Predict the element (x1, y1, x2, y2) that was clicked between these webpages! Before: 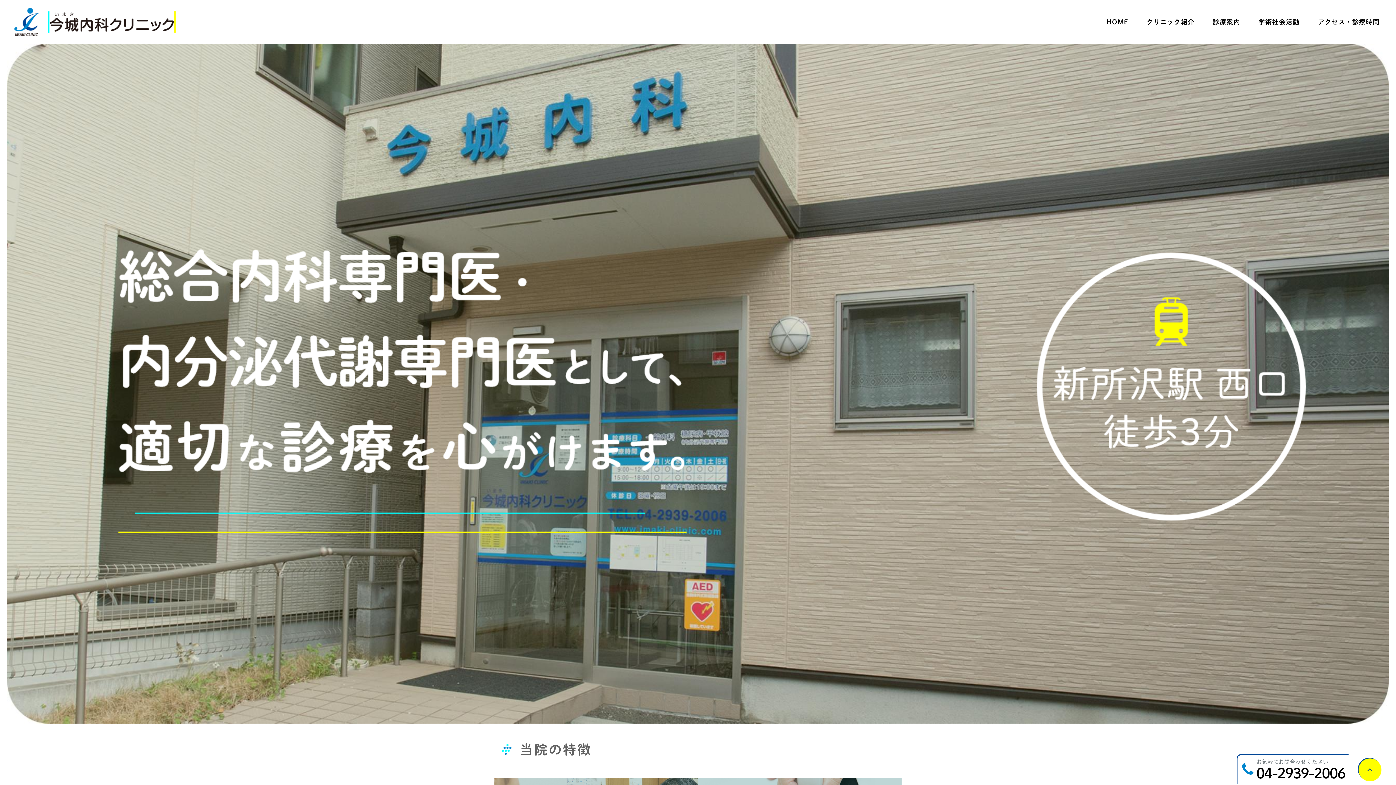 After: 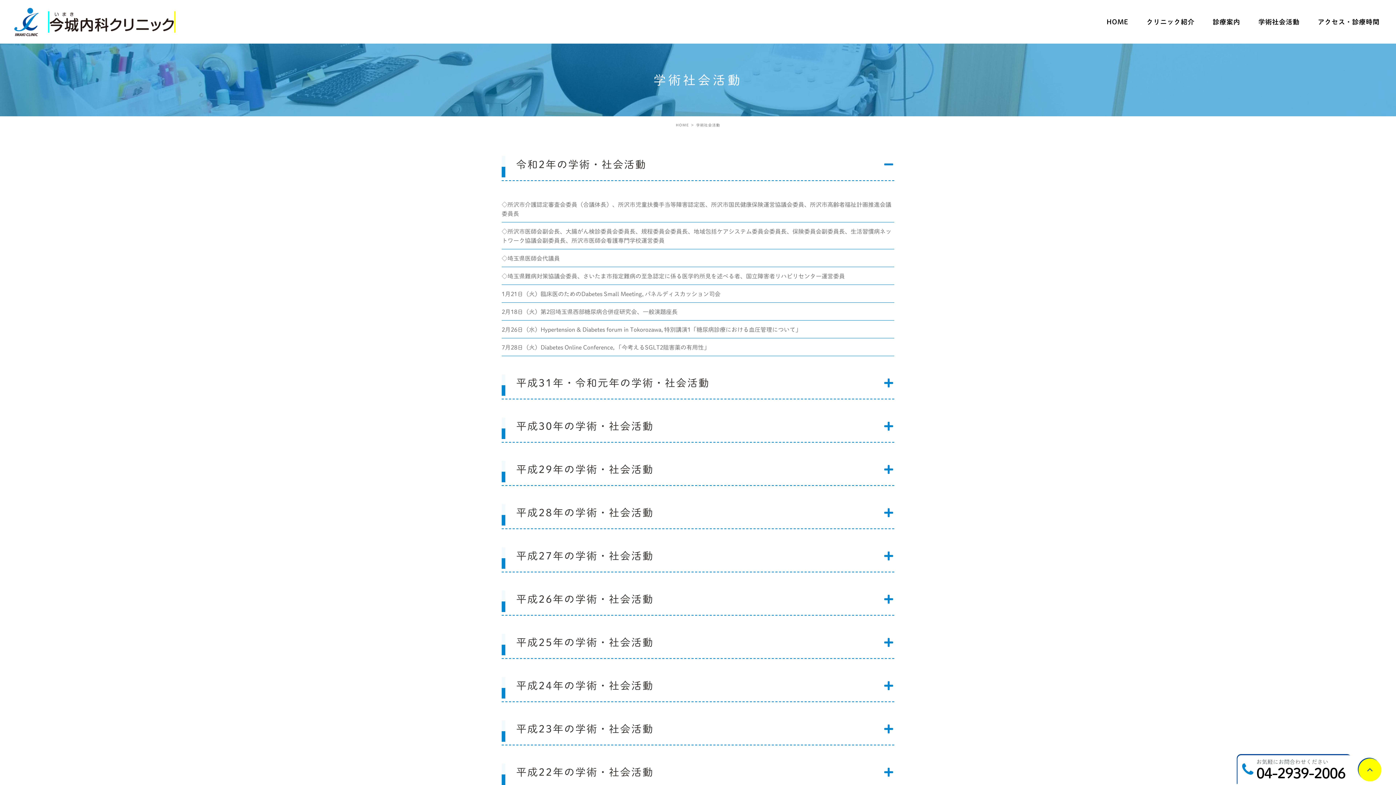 Action: label: 学術社会活動 bbox: (1255, 0, 1303, 43)